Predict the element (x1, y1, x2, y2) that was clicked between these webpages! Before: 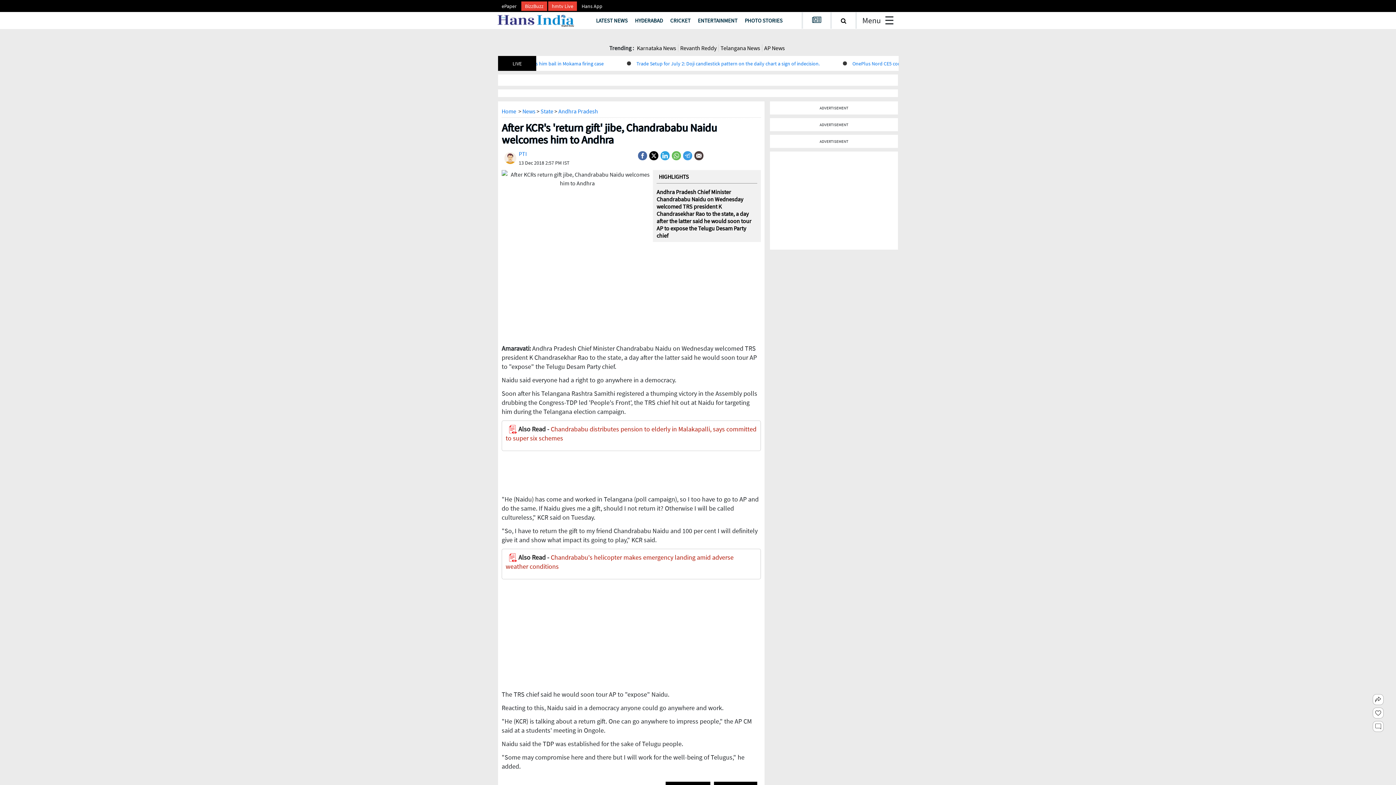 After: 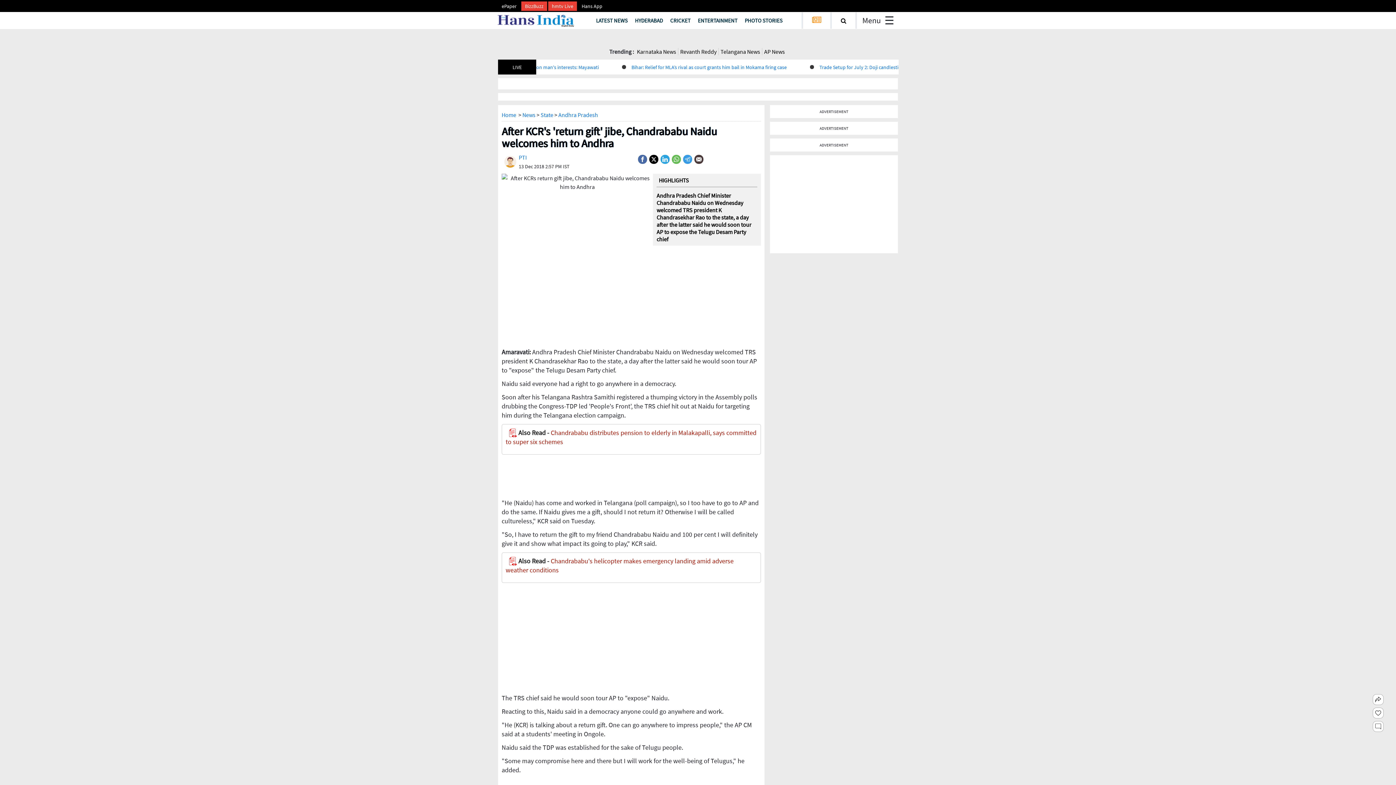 Action: bbox: (808, 16, 825, 25)